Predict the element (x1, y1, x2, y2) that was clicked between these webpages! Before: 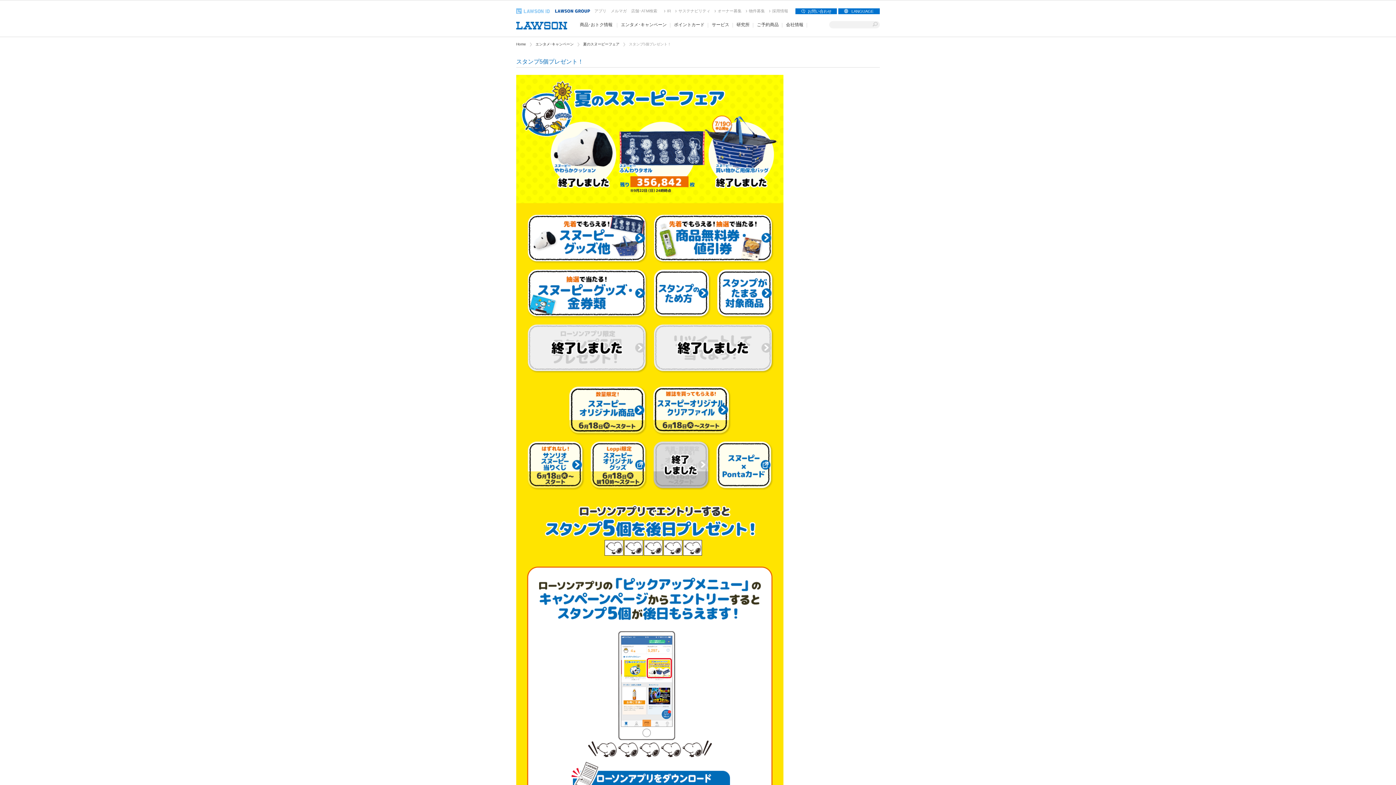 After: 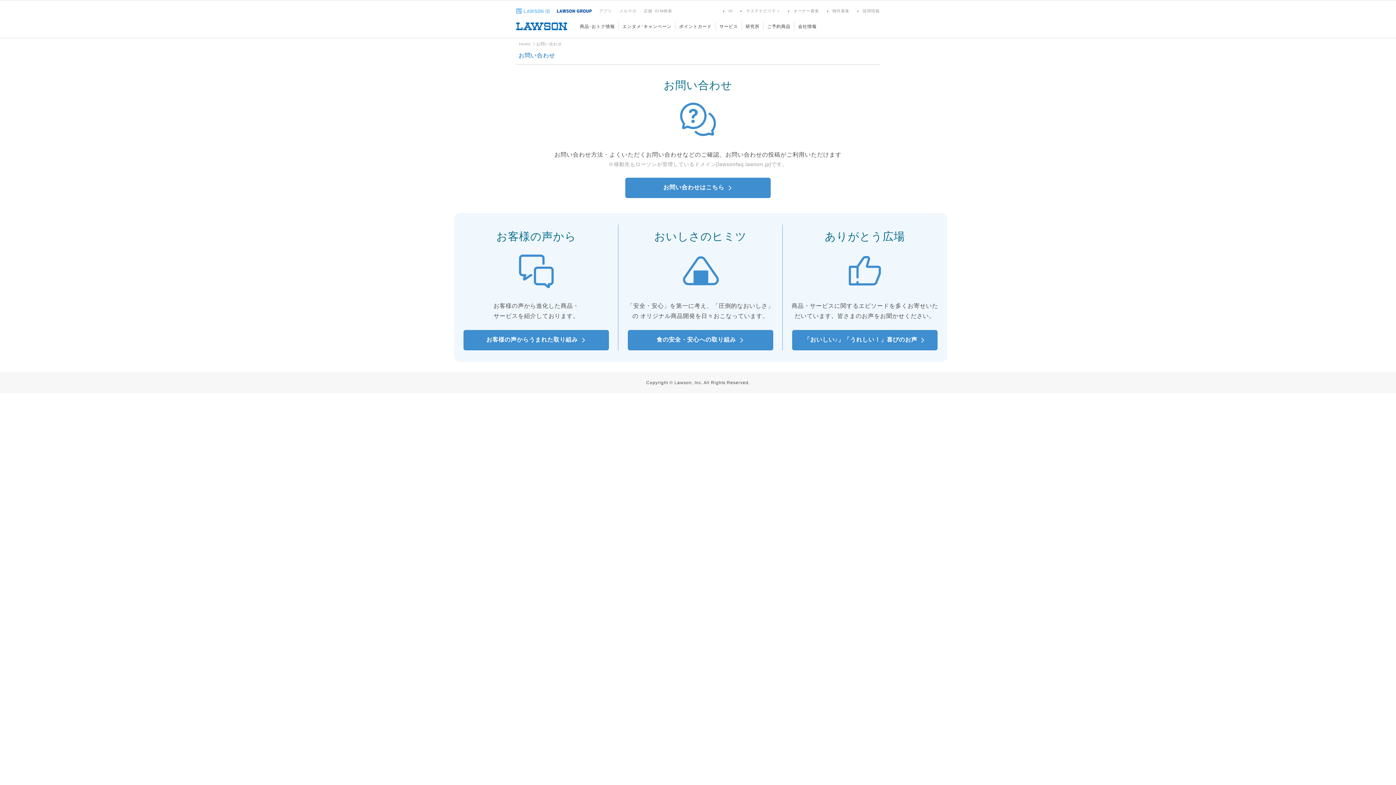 Action: bbox: (795, 8, 837, 14) label: お問い合わせ